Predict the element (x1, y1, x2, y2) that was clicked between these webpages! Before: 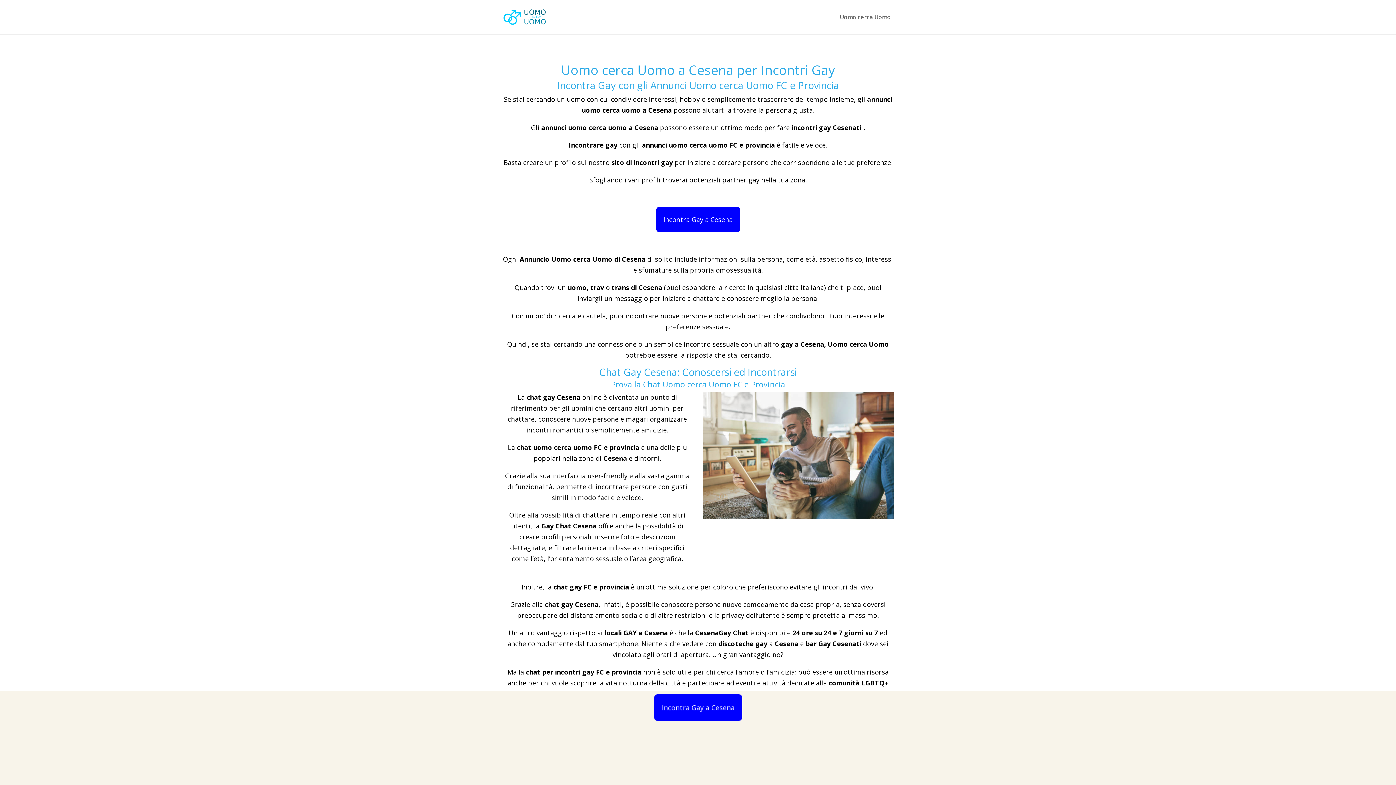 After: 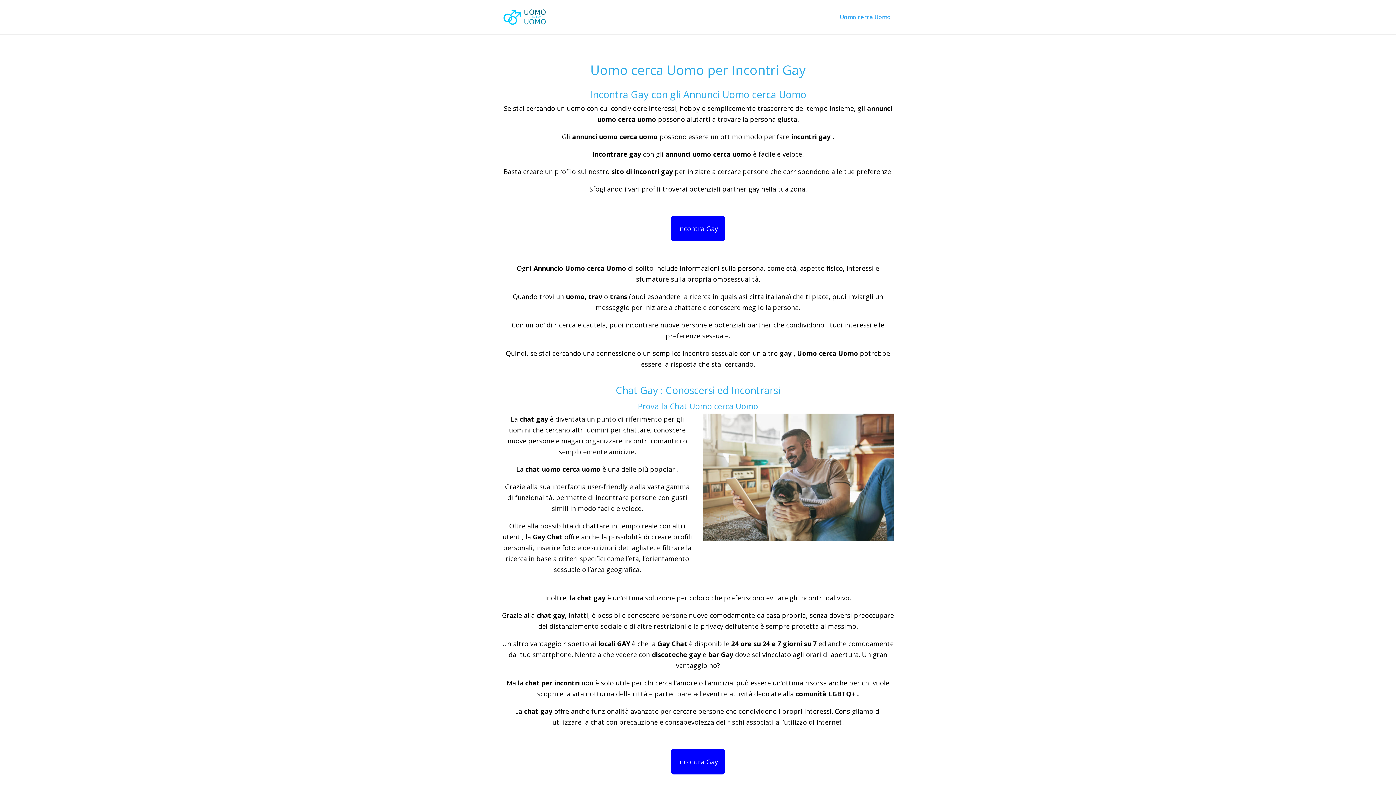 Action: bbox: (501, 11, 545, 20) label:  